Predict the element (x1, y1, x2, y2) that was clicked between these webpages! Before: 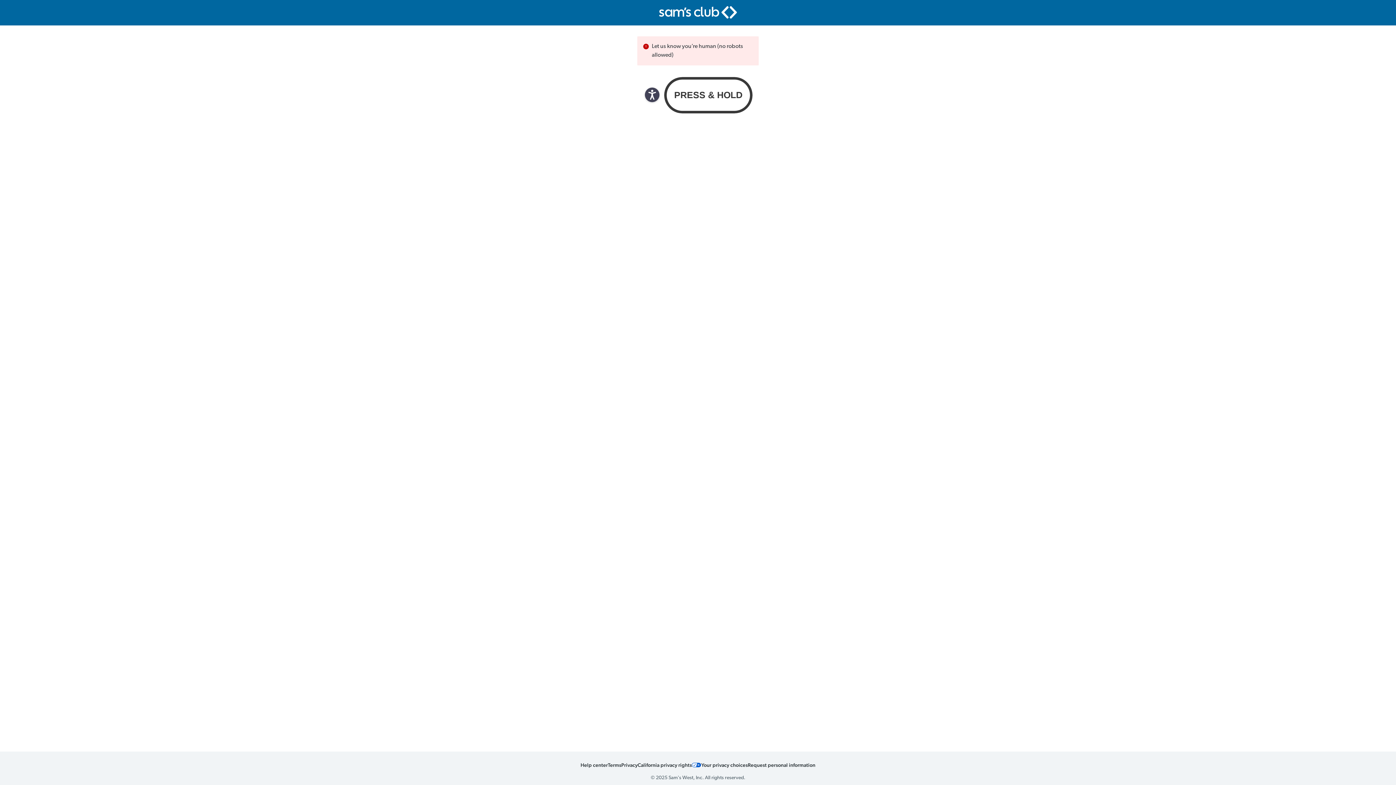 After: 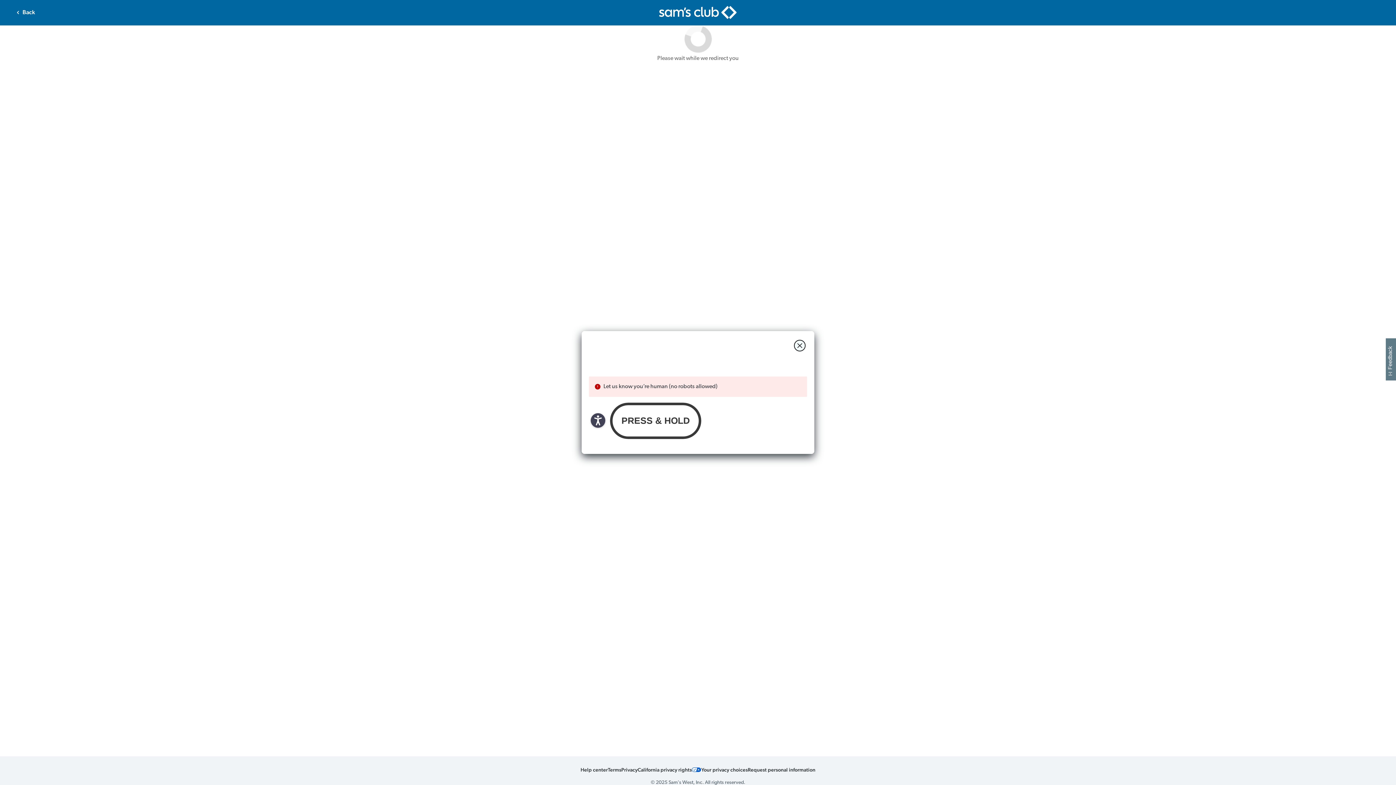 Action: bbox: (748, 761, 815, 768) label: Request personal information